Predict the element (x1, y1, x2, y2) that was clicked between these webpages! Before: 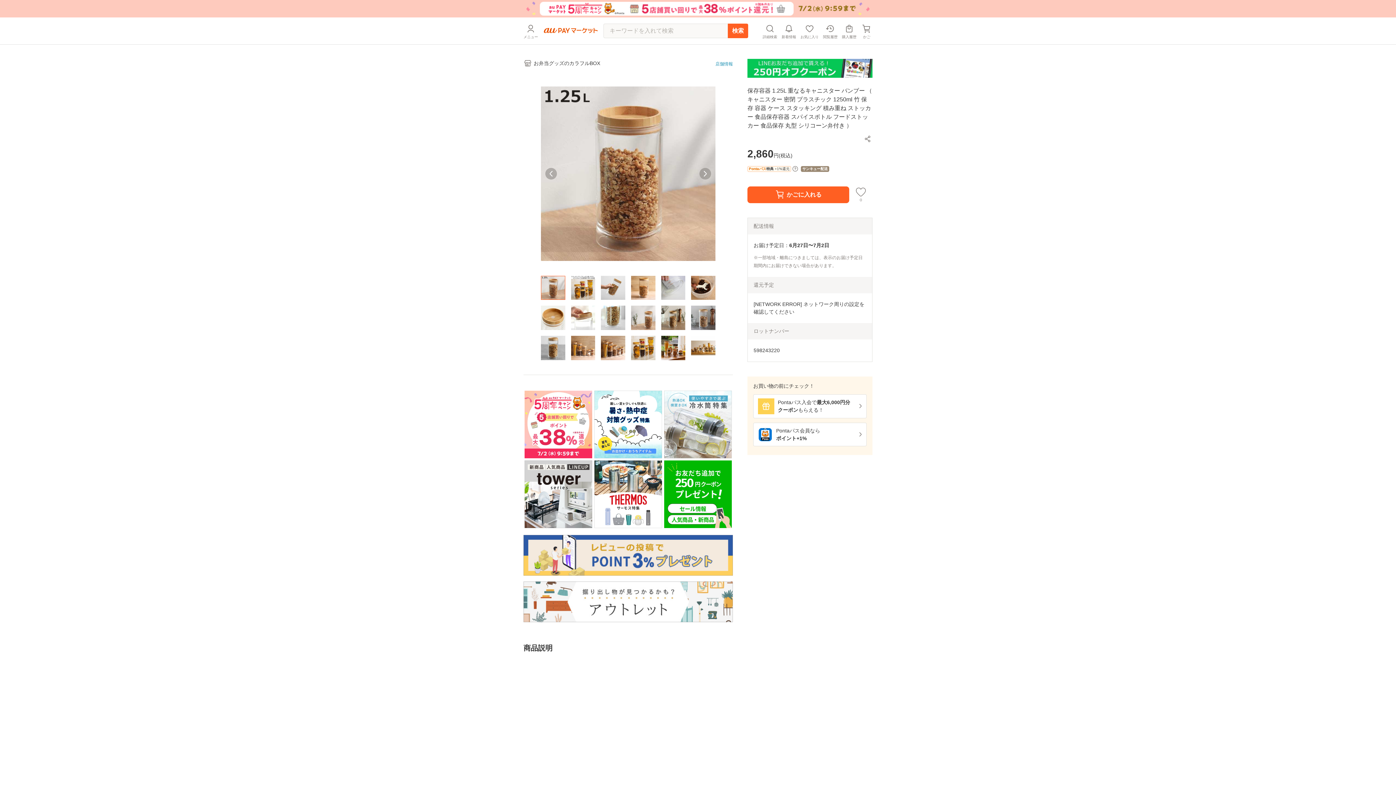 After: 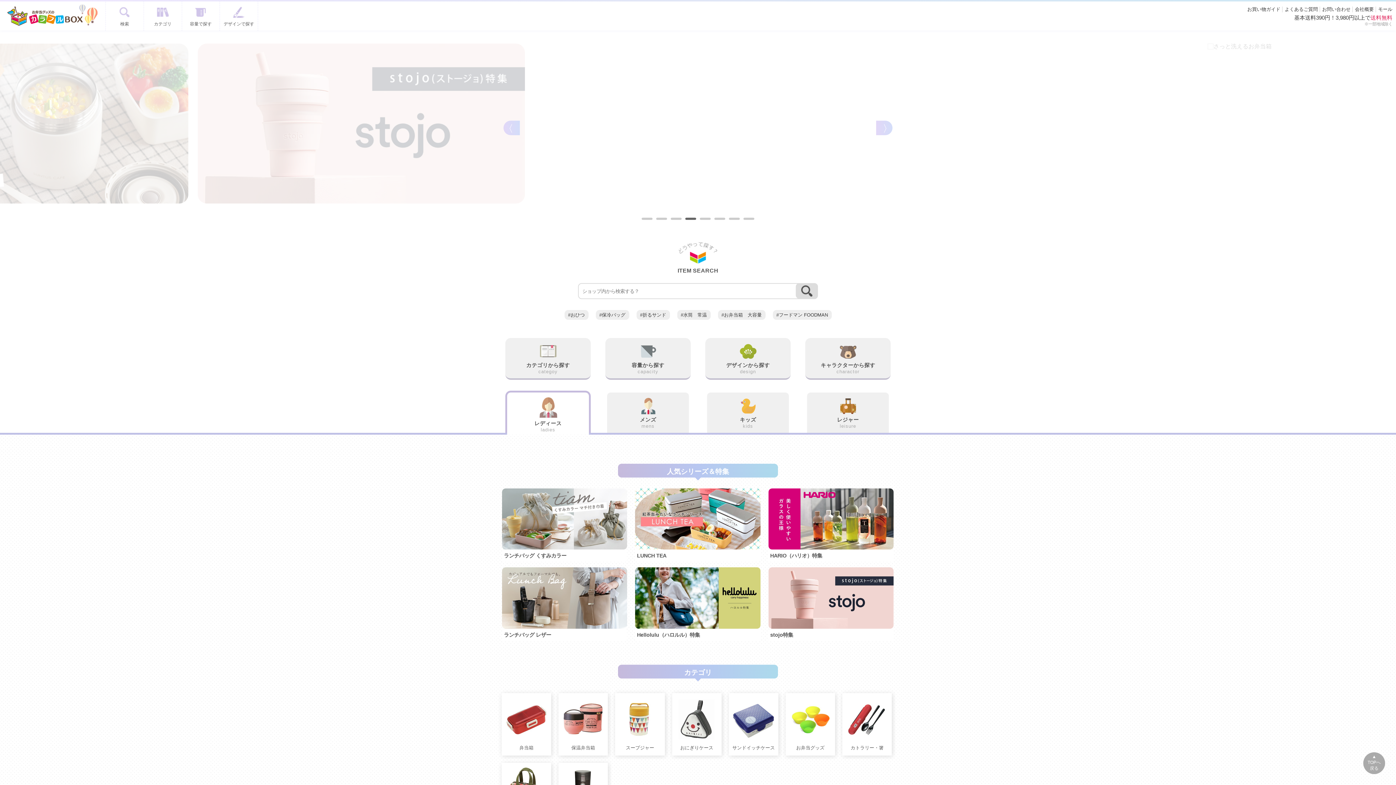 Action: bbox: (523, 58, 600, 68) label: お弁当グッズのカラフルBOX